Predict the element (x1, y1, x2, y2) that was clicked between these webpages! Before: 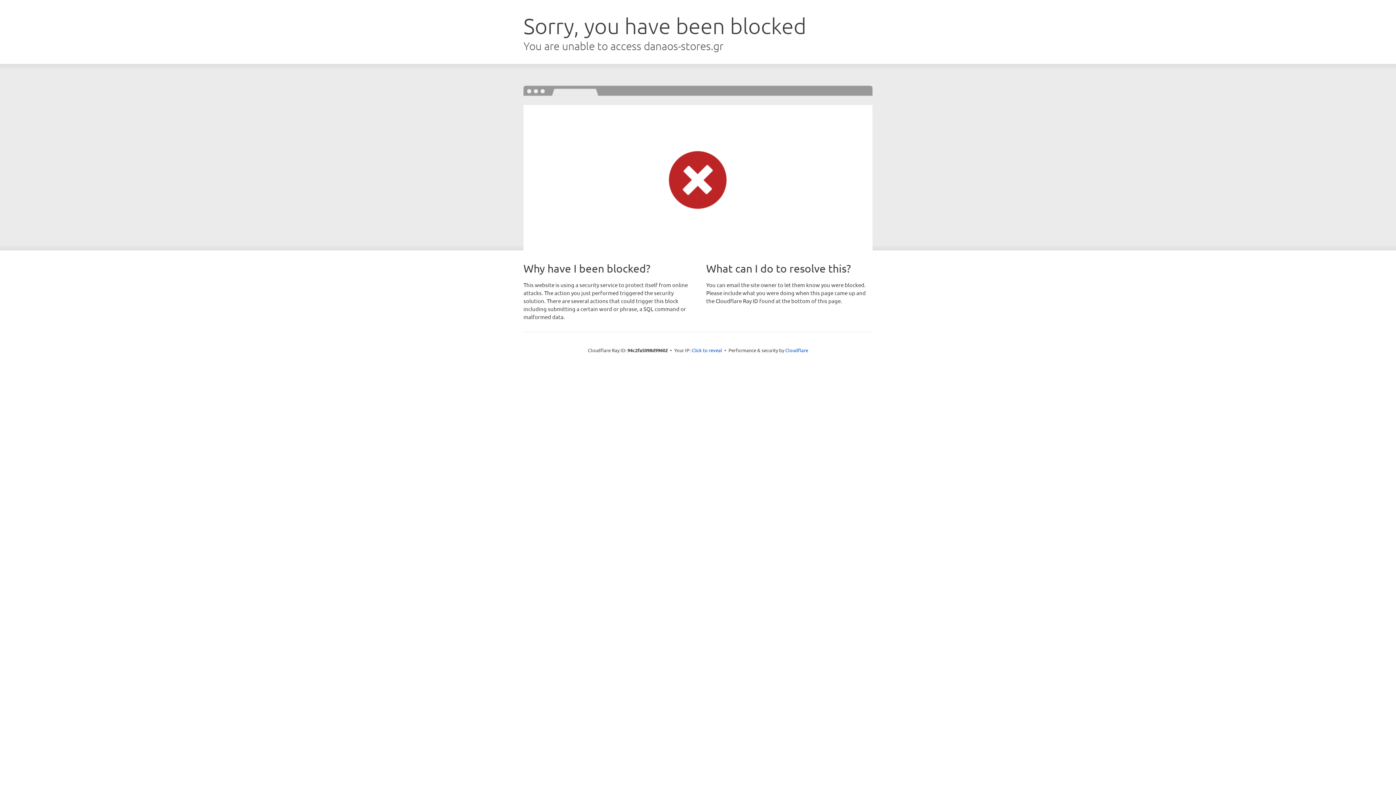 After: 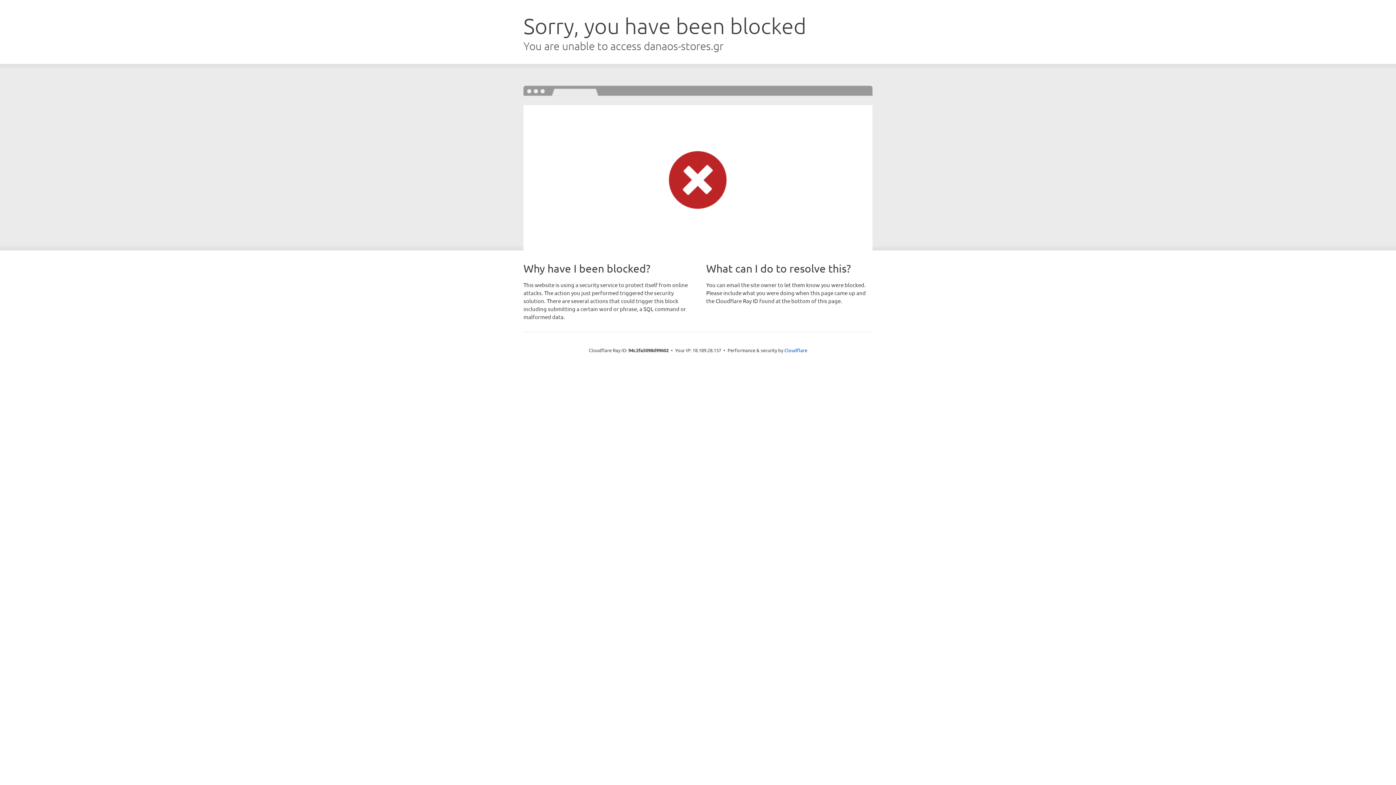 Action: bbox: (691, 346, 722, 353) label: Click to reveal